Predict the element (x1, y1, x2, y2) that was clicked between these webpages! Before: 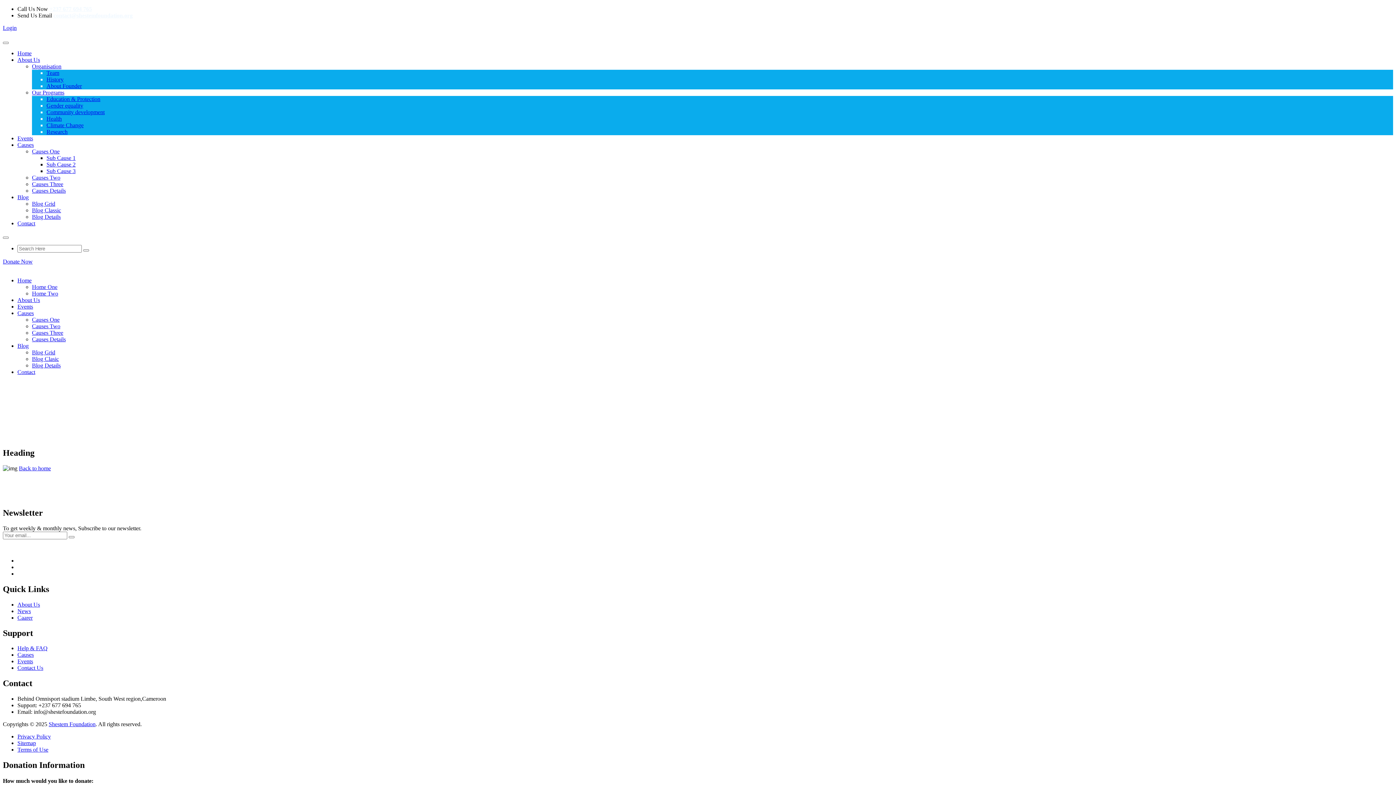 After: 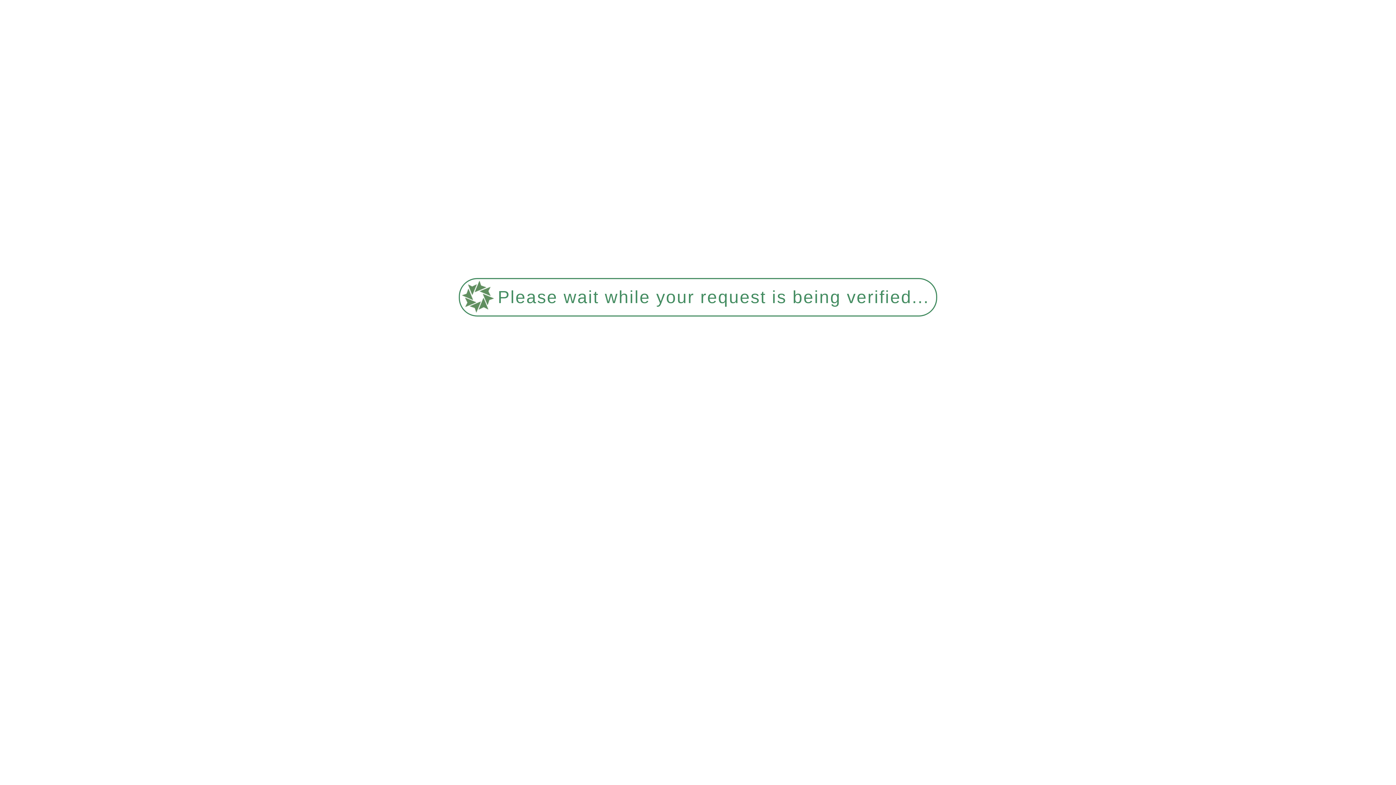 Action: bbox: (46, 69, 59, 76) label: Team